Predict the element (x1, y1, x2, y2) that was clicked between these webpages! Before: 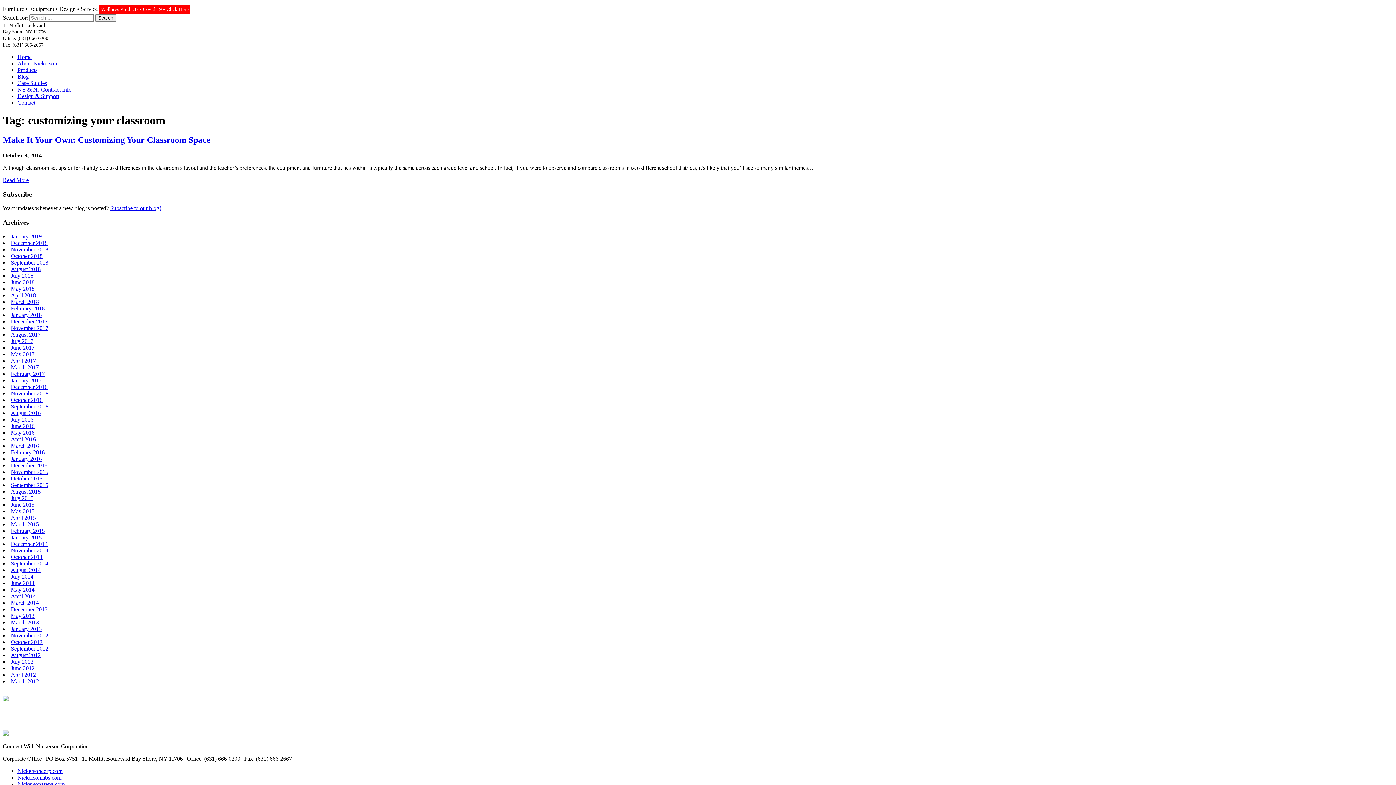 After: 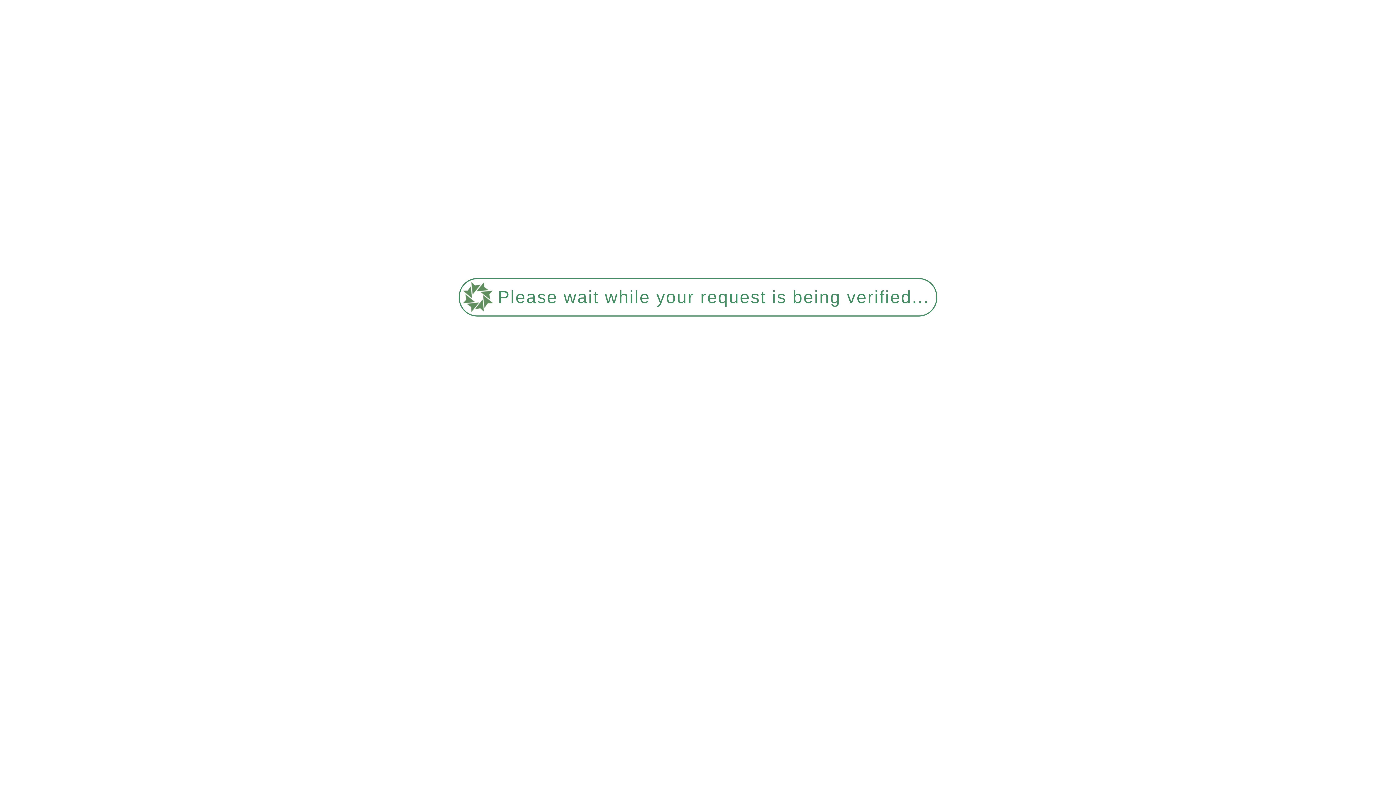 Action: label: June 2012 bbox: (10, 665, 34, 671)